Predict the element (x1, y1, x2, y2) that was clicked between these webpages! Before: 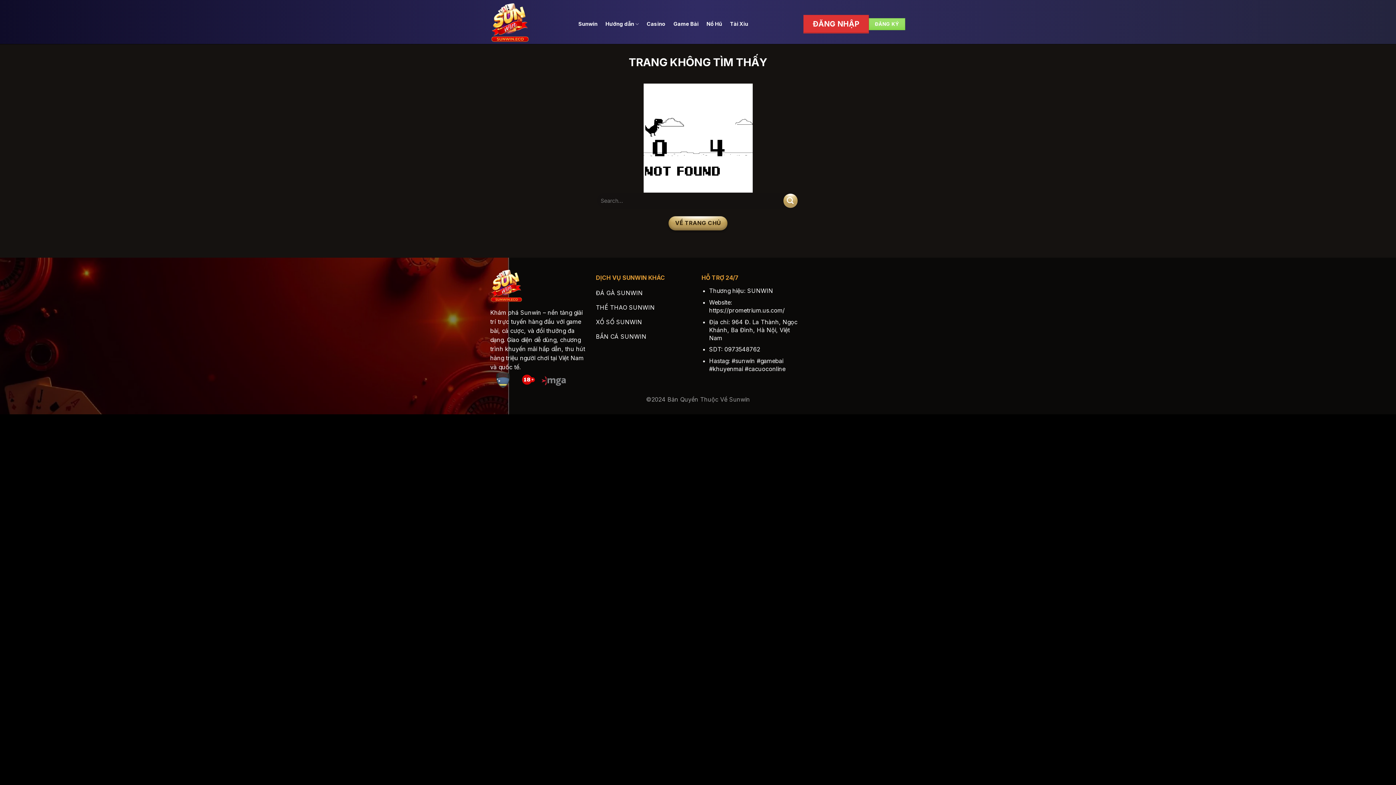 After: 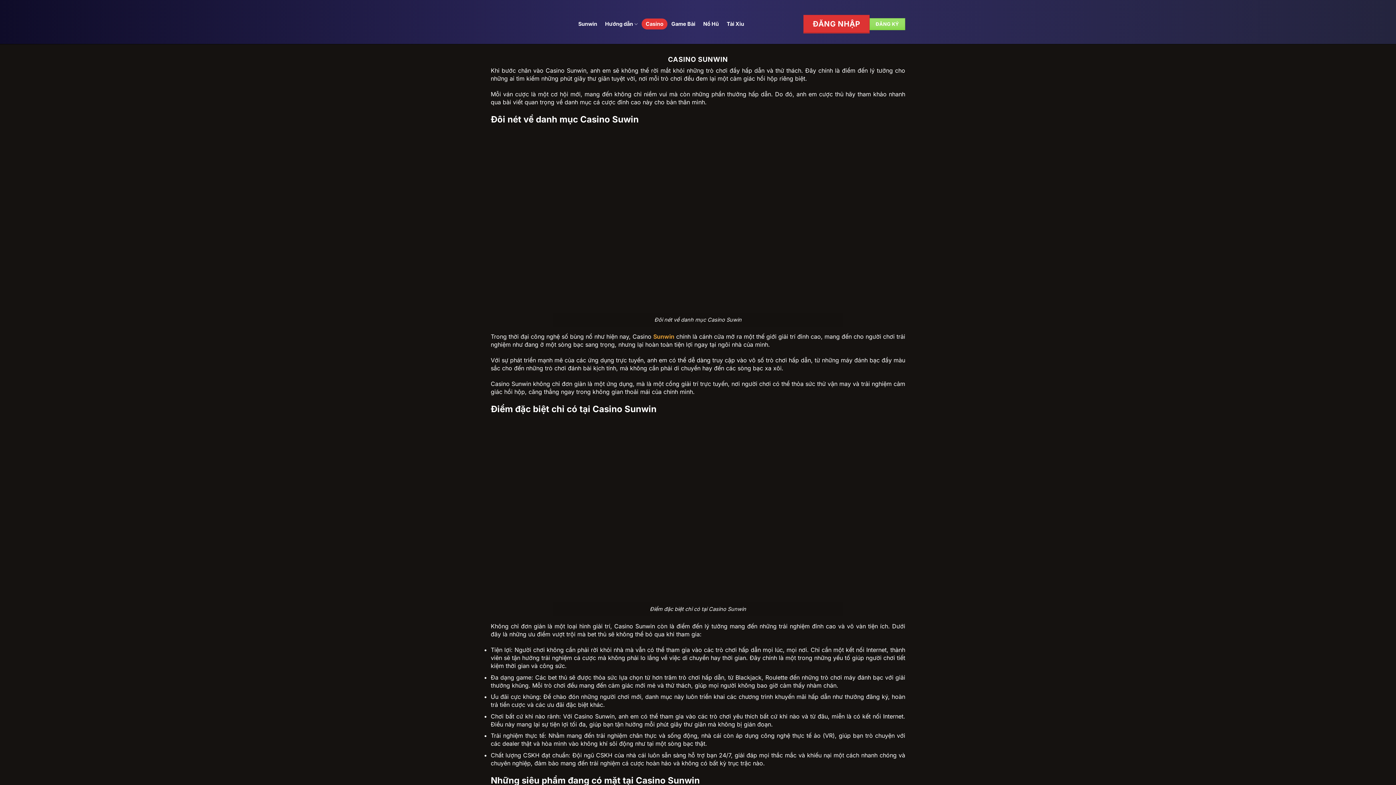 Action: label: Casino bbox: (643, 18, 669, 29)